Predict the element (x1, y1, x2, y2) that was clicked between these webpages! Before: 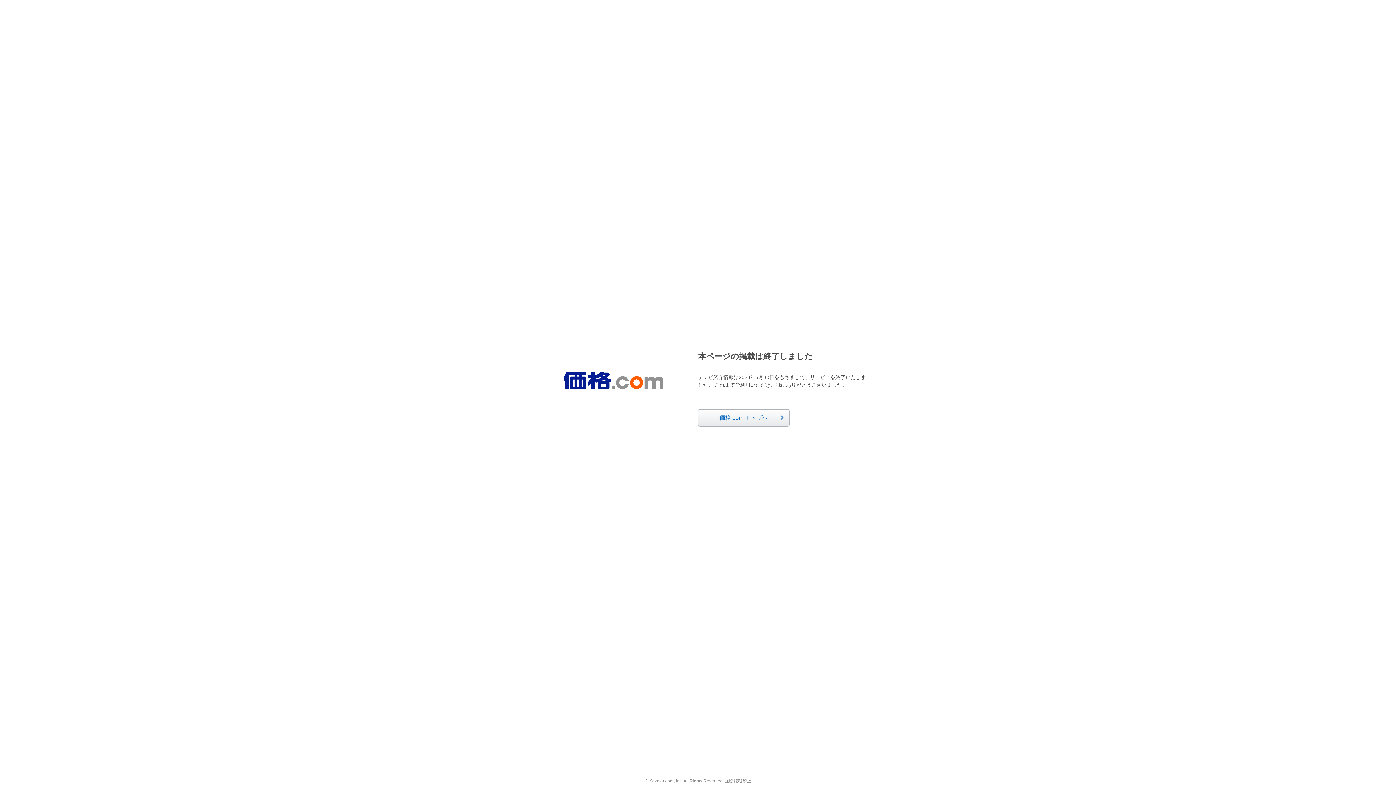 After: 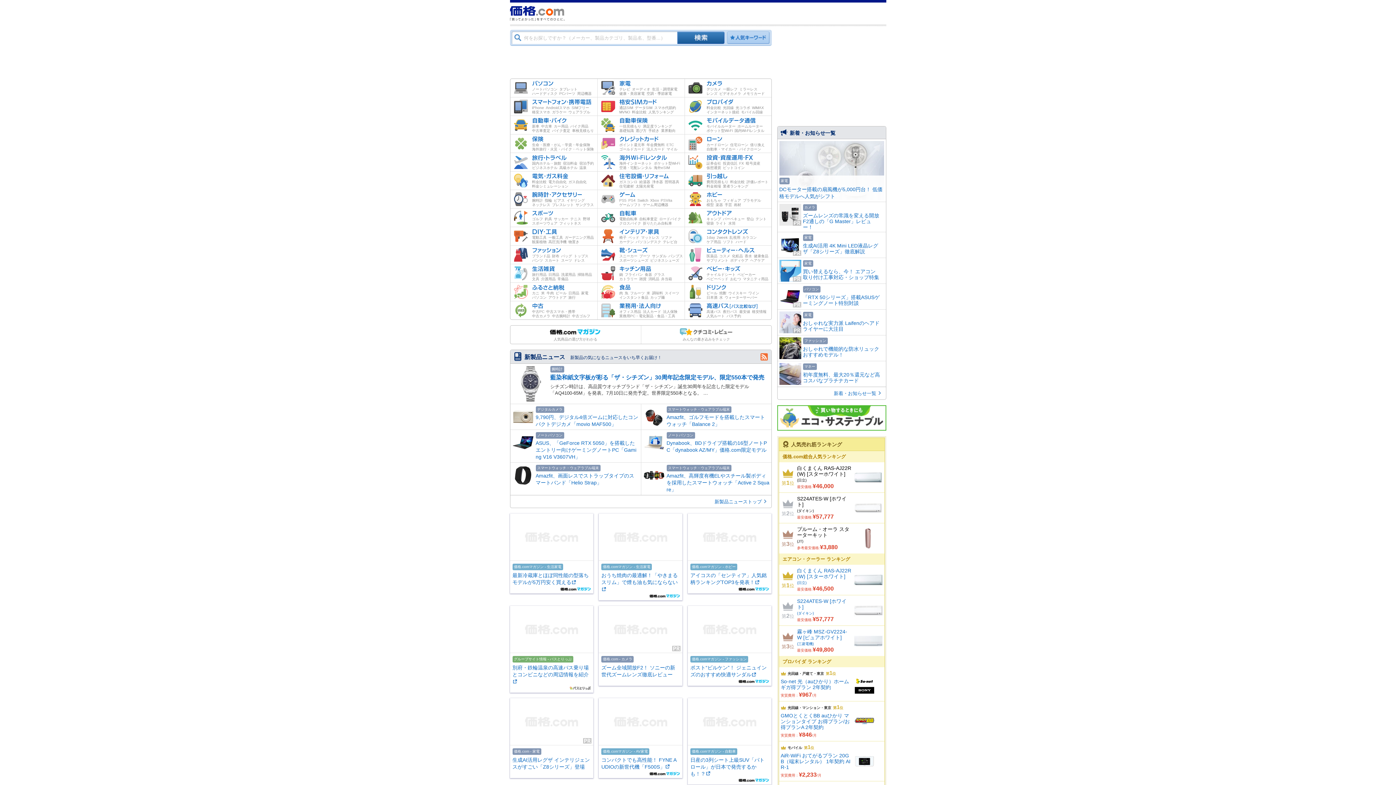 Action: bbox: (563, 372, 663, 389)